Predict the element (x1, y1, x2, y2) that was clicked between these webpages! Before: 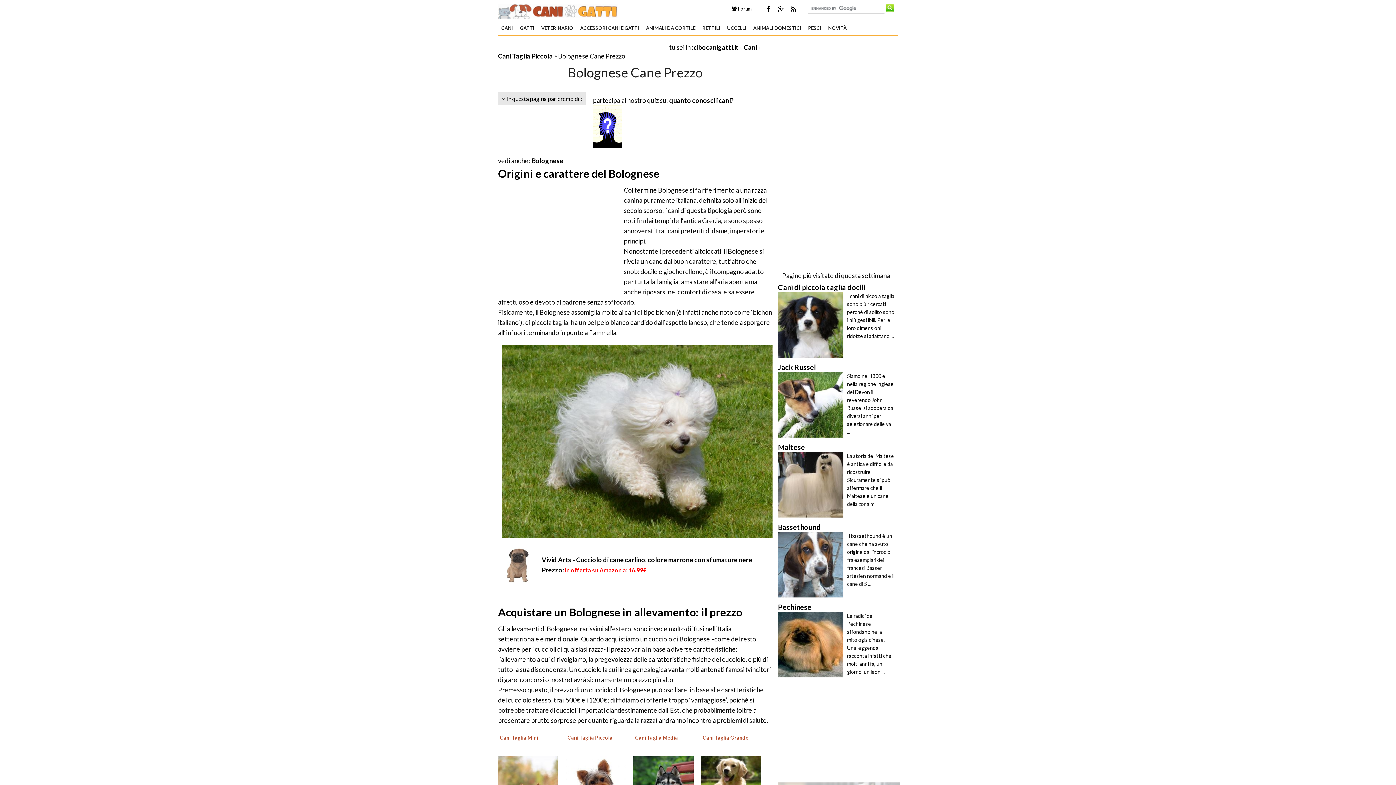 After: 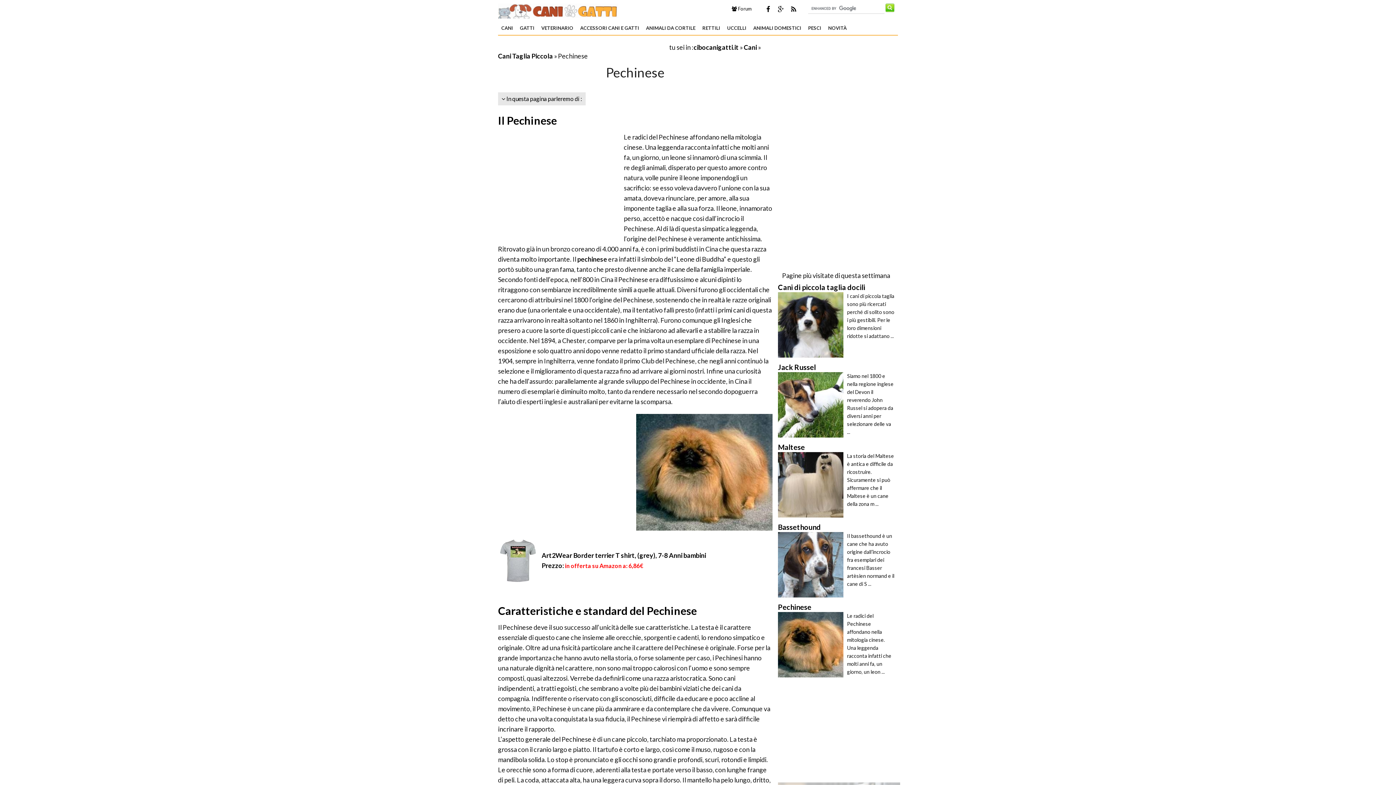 Action: label: Pechinese bbox: (778, 603, 811, 612)